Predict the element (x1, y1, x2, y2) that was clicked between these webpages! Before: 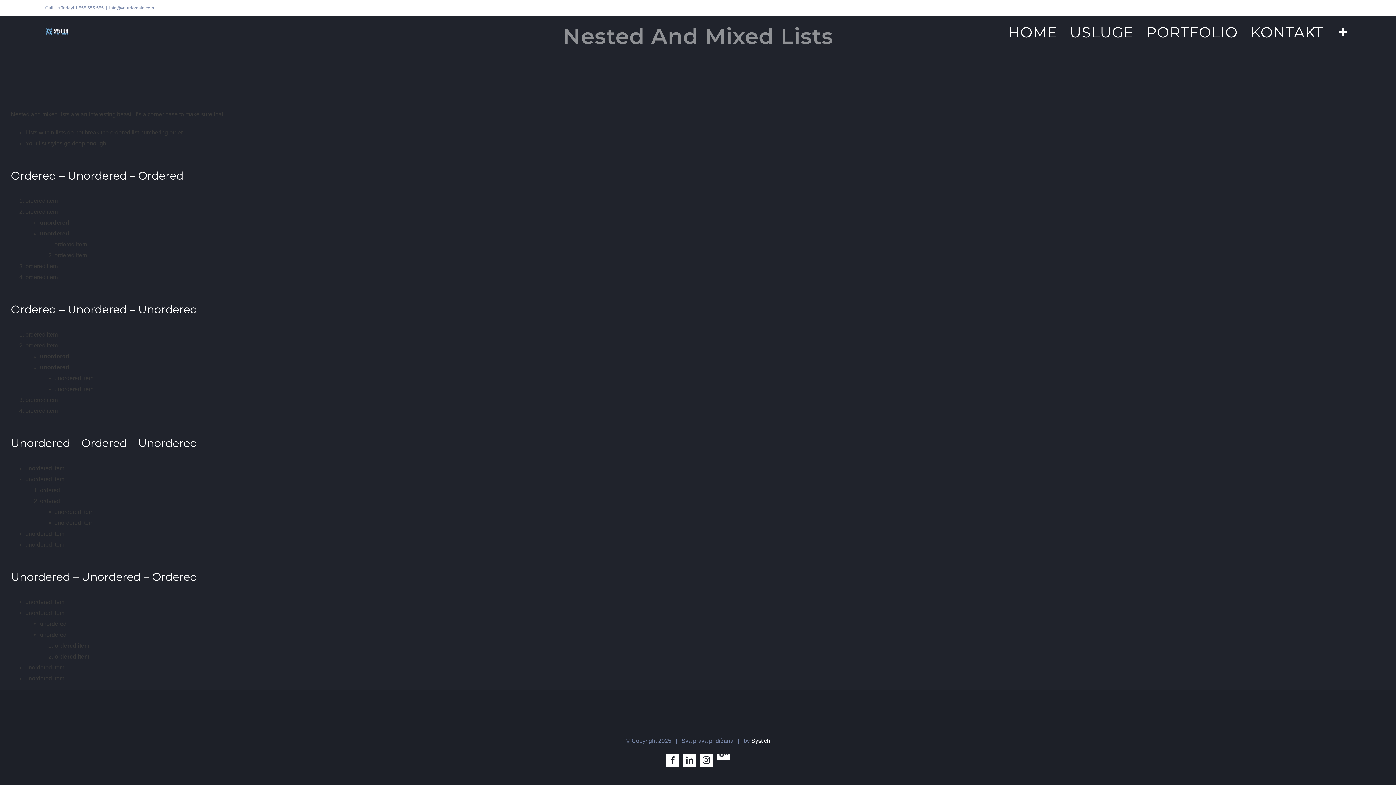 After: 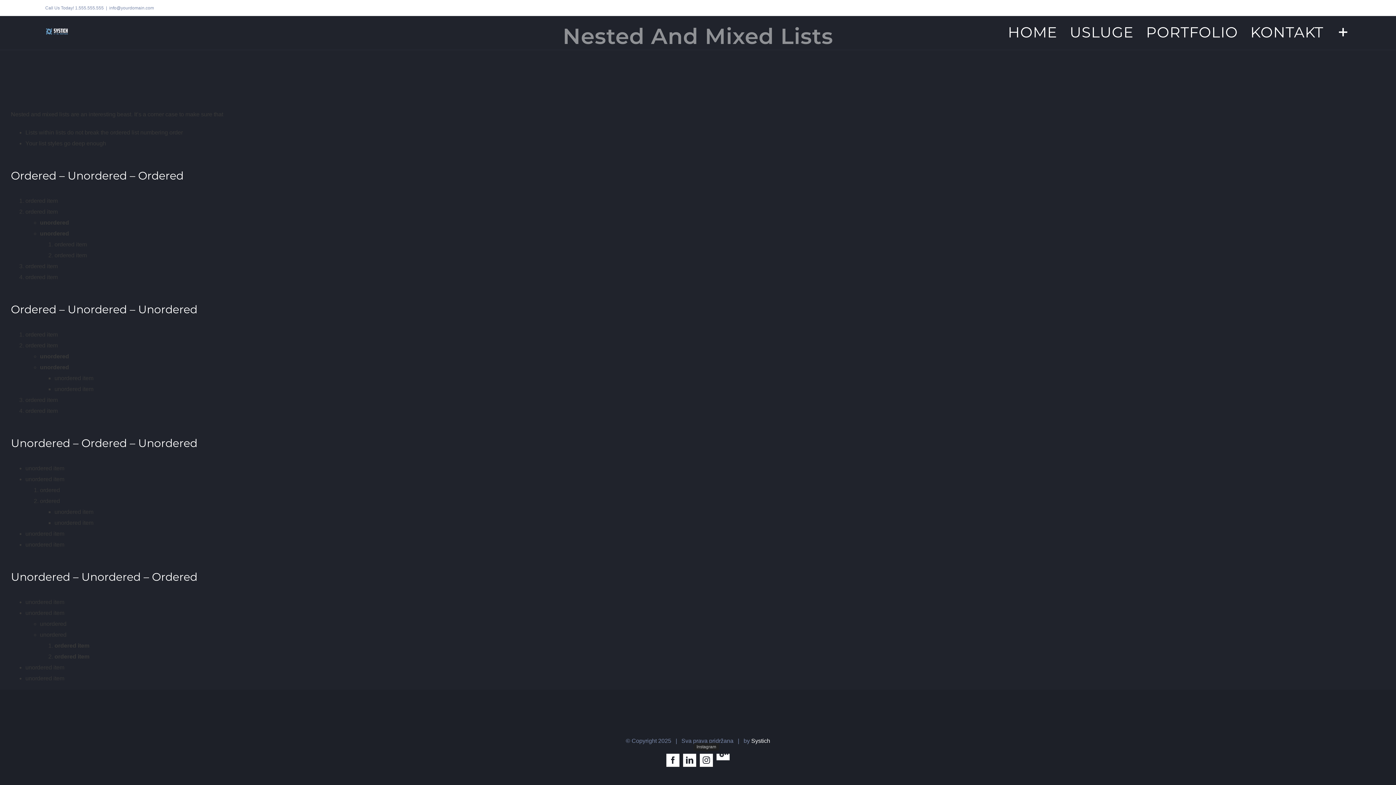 Action: bbox: (700, 754, 713, 767) label: Instagram